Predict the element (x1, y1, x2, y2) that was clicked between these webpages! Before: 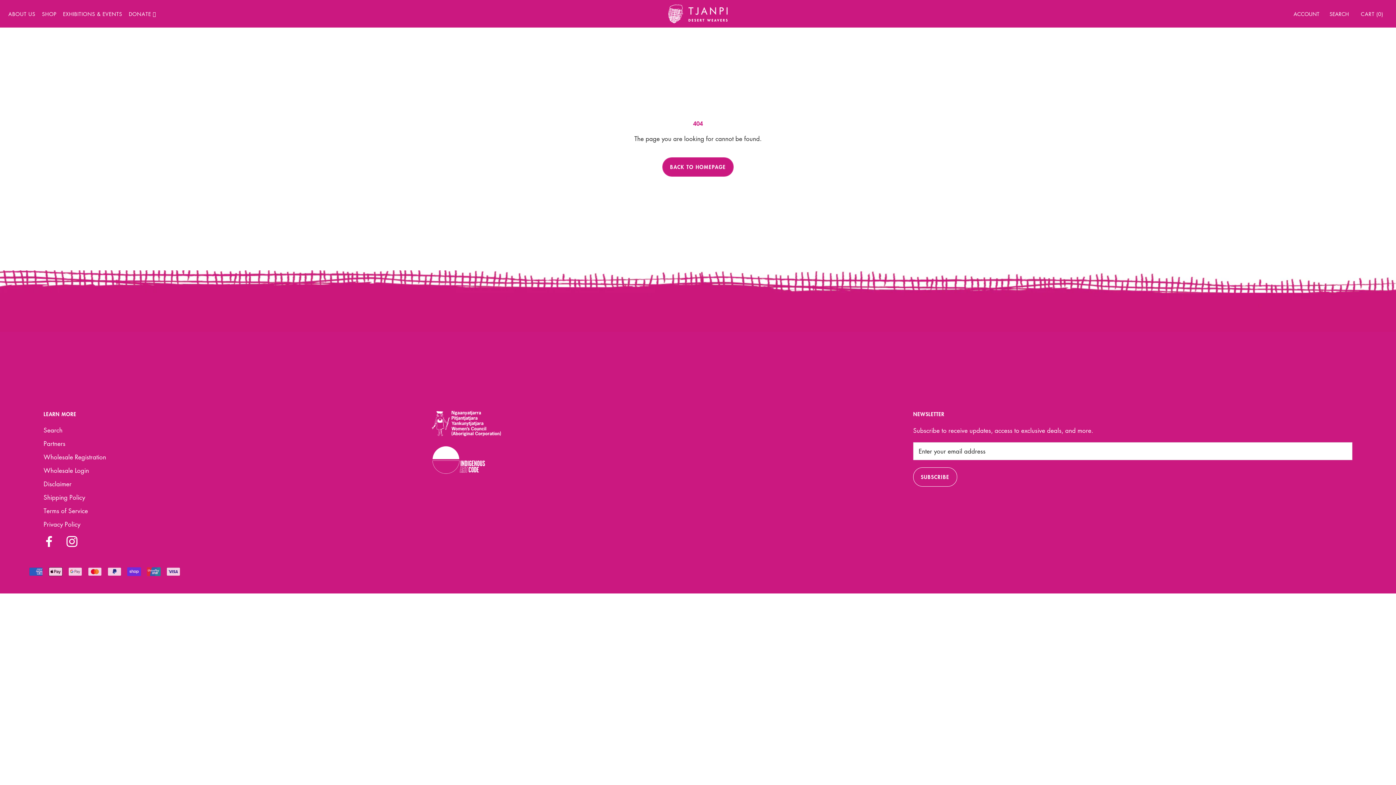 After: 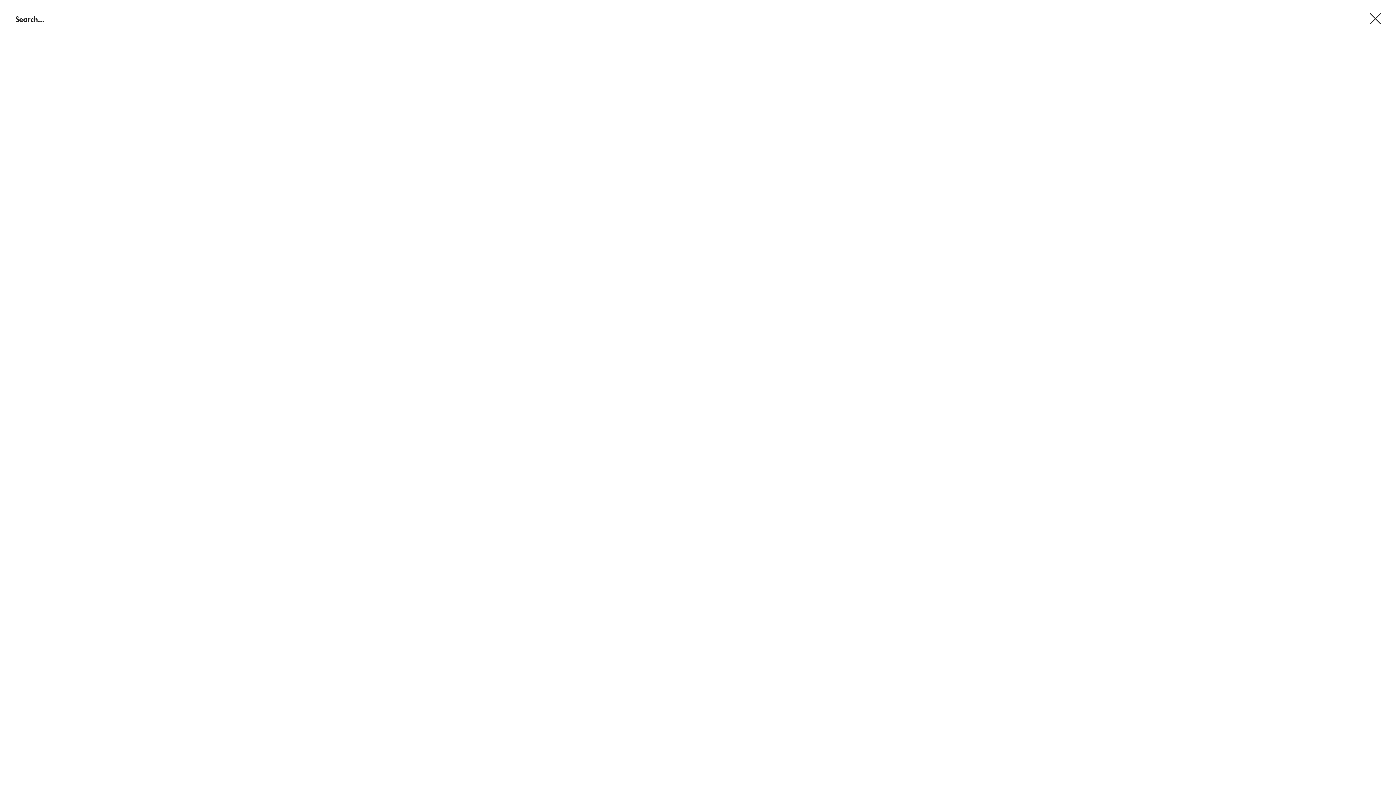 Action: bbox: (1329, 9, 1349, 18) label: SEARCH